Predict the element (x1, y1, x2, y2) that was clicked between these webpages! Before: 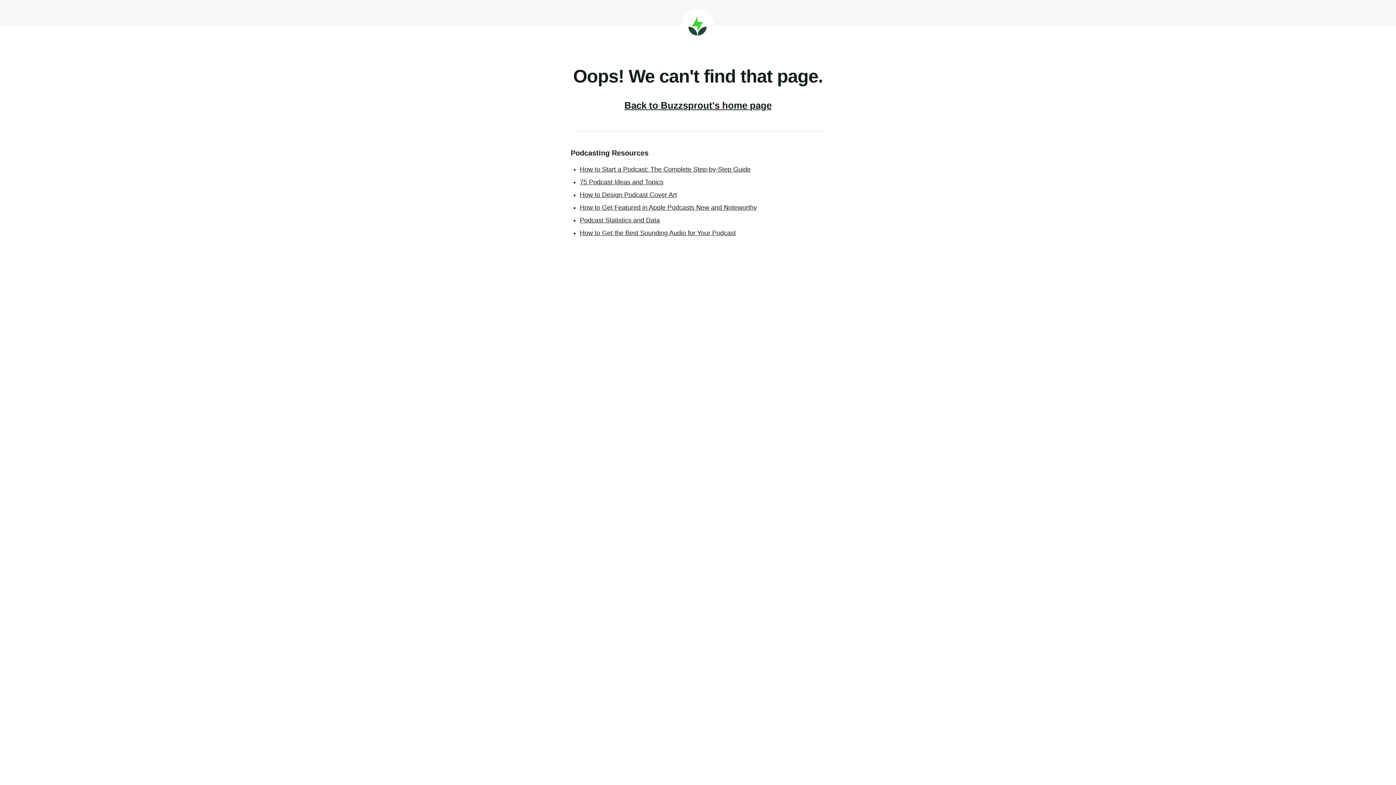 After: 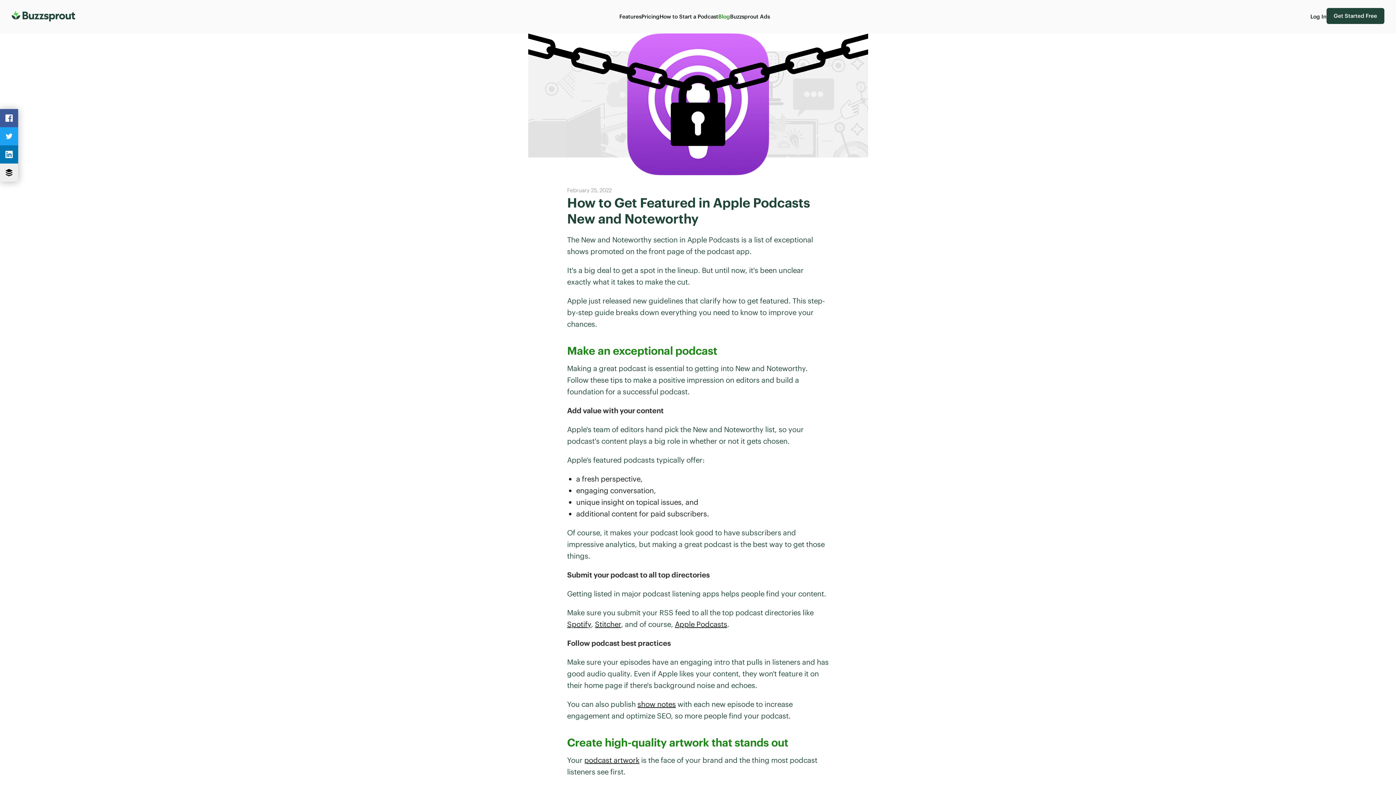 Action: label: How to Get Featured in Apple Podcasts New and Noteworthy bbox: (580, 204, 757, 211)